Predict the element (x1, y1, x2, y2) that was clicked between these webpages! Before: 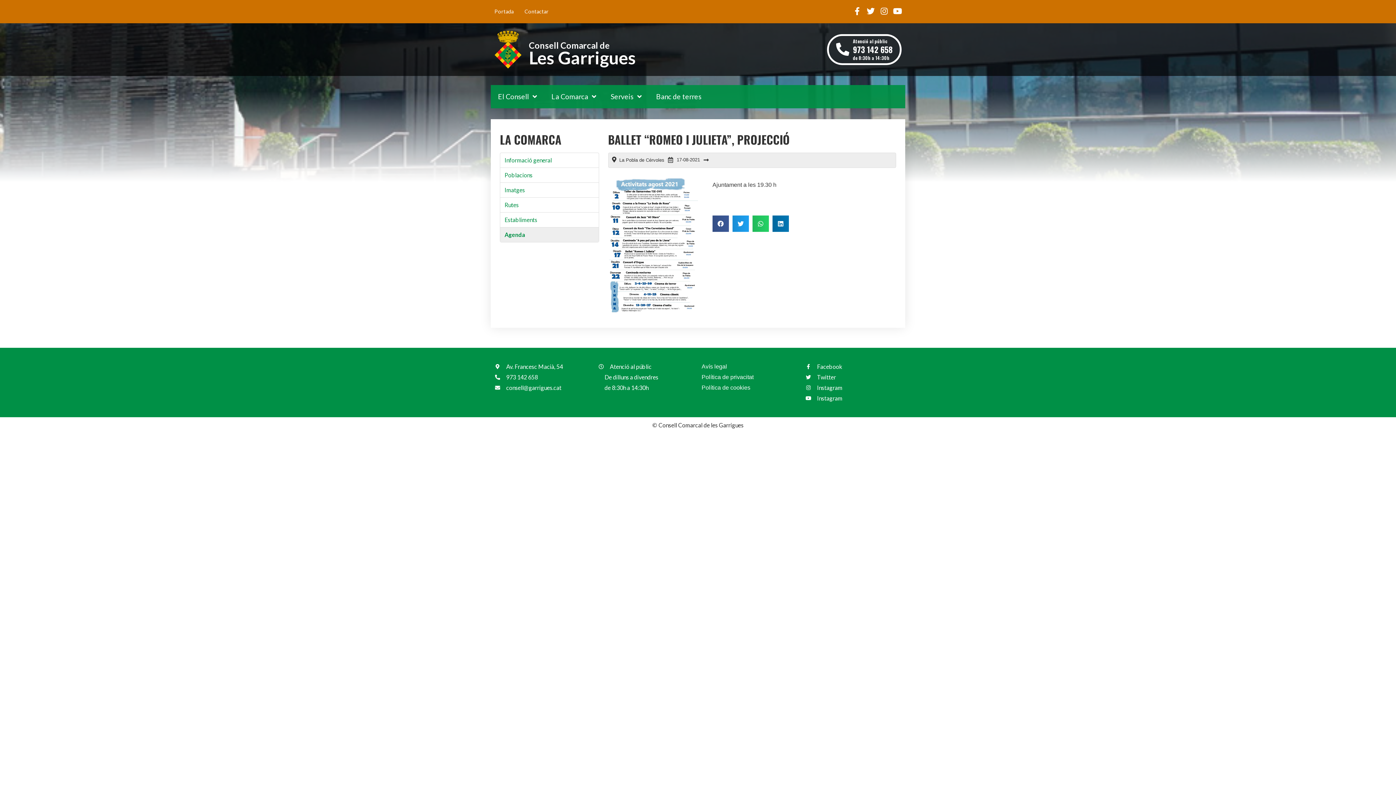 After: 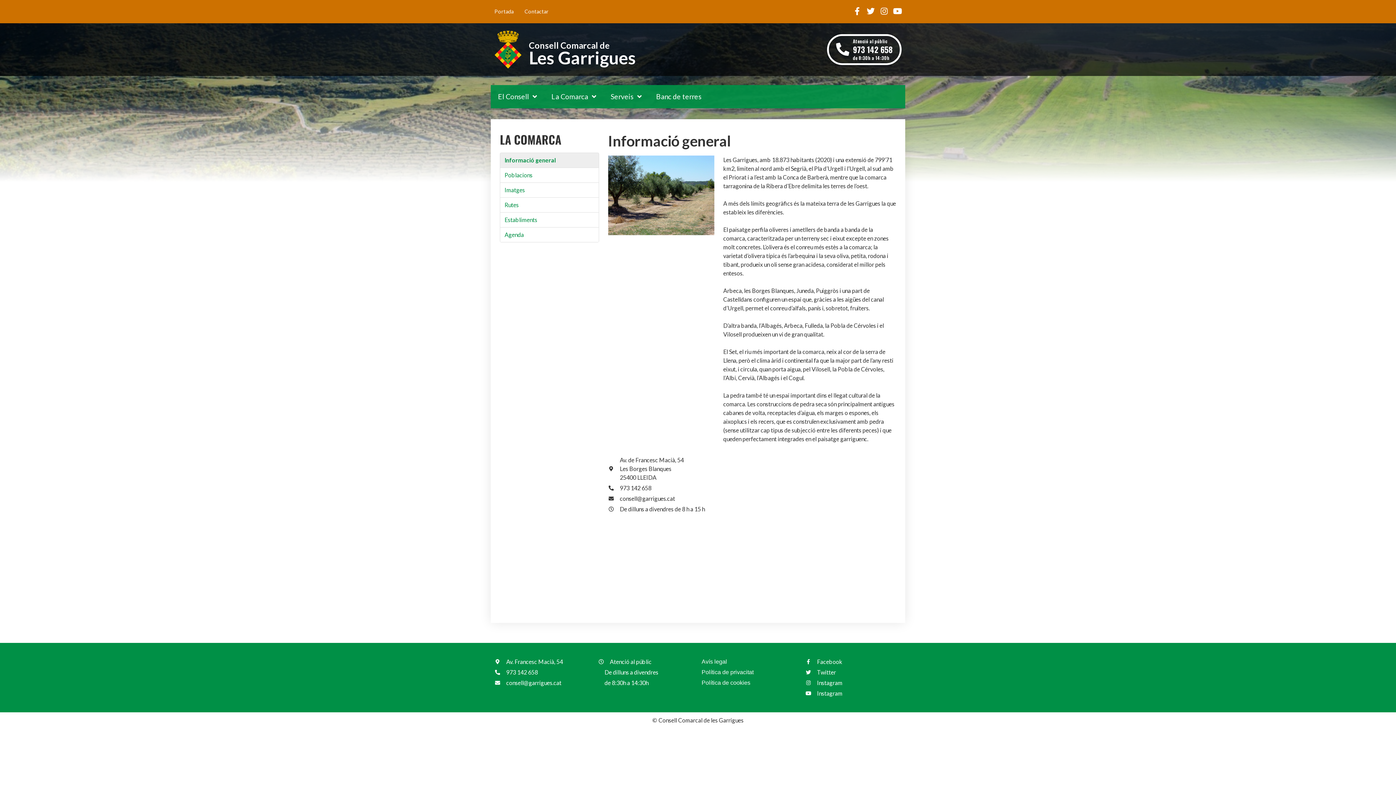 Action: label: Informació general bbox: (500, 152, 598, 167)